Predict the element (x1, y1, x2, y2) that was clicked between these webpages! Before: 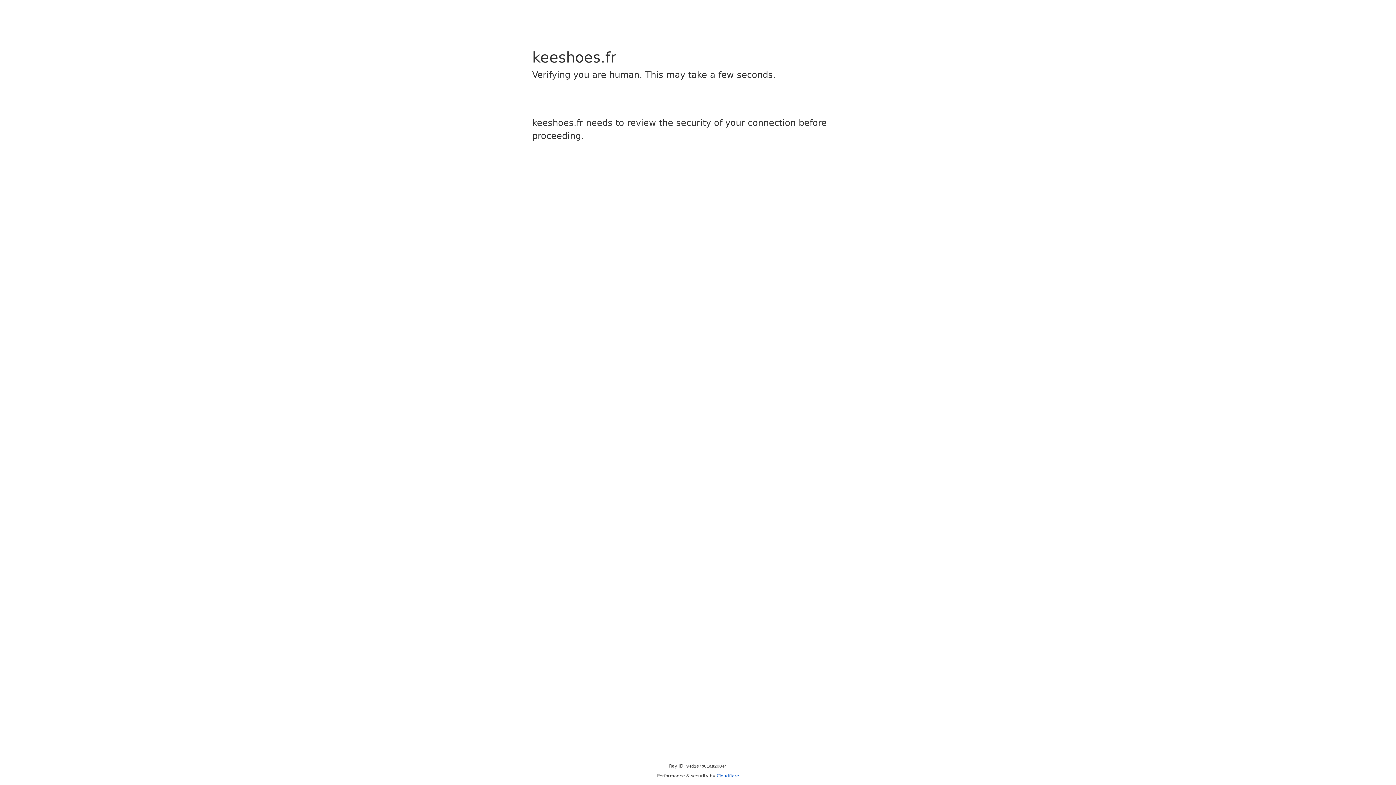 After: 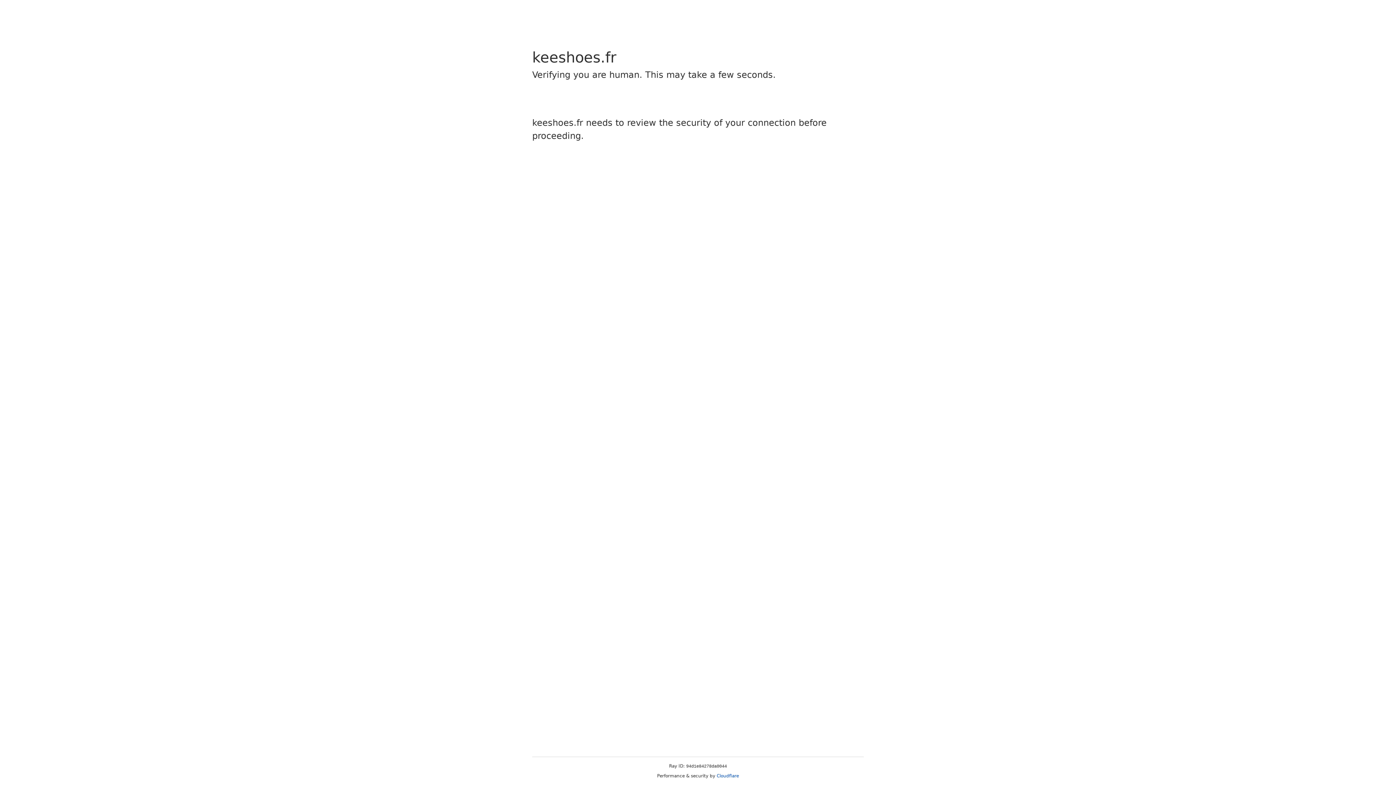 Action: bbox: (716, 773, 739, 778) label: Cloudflare